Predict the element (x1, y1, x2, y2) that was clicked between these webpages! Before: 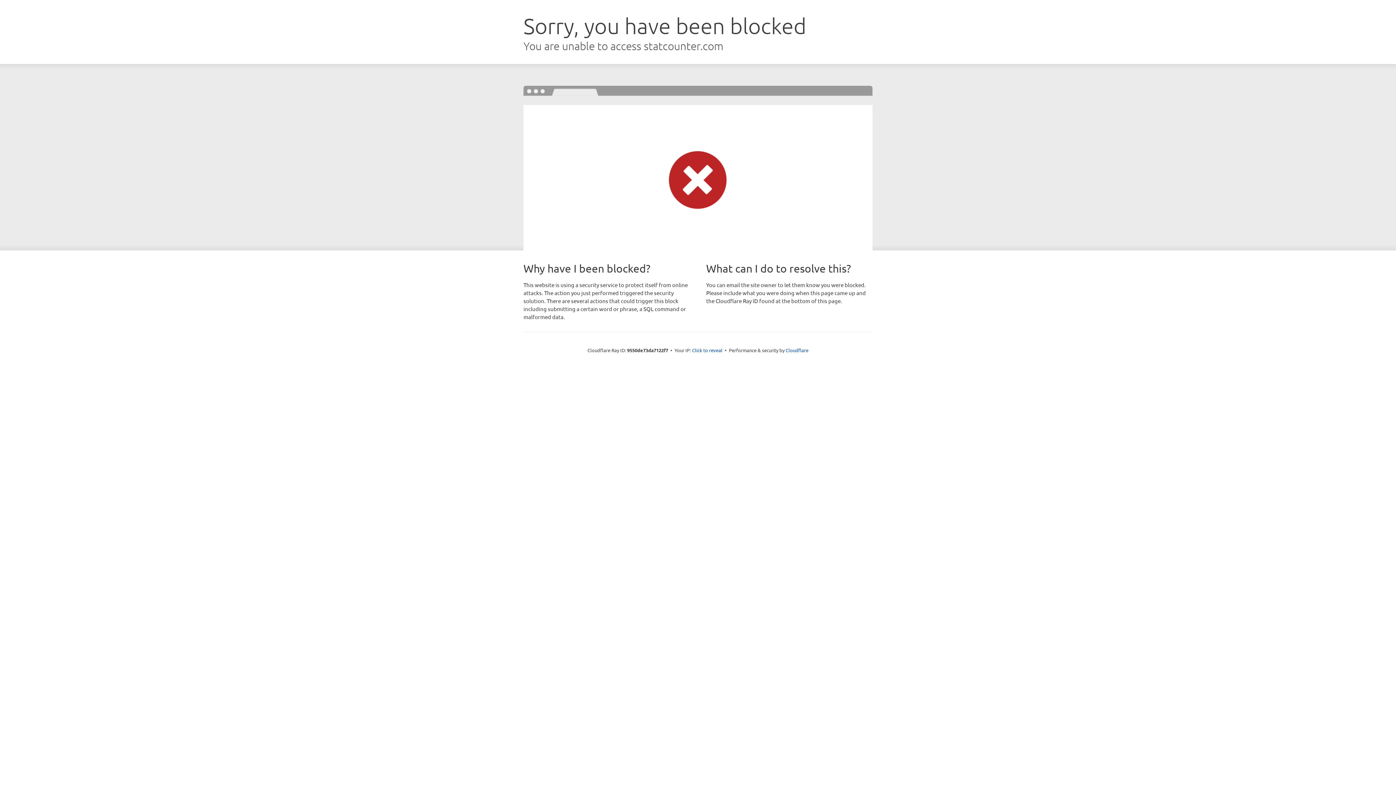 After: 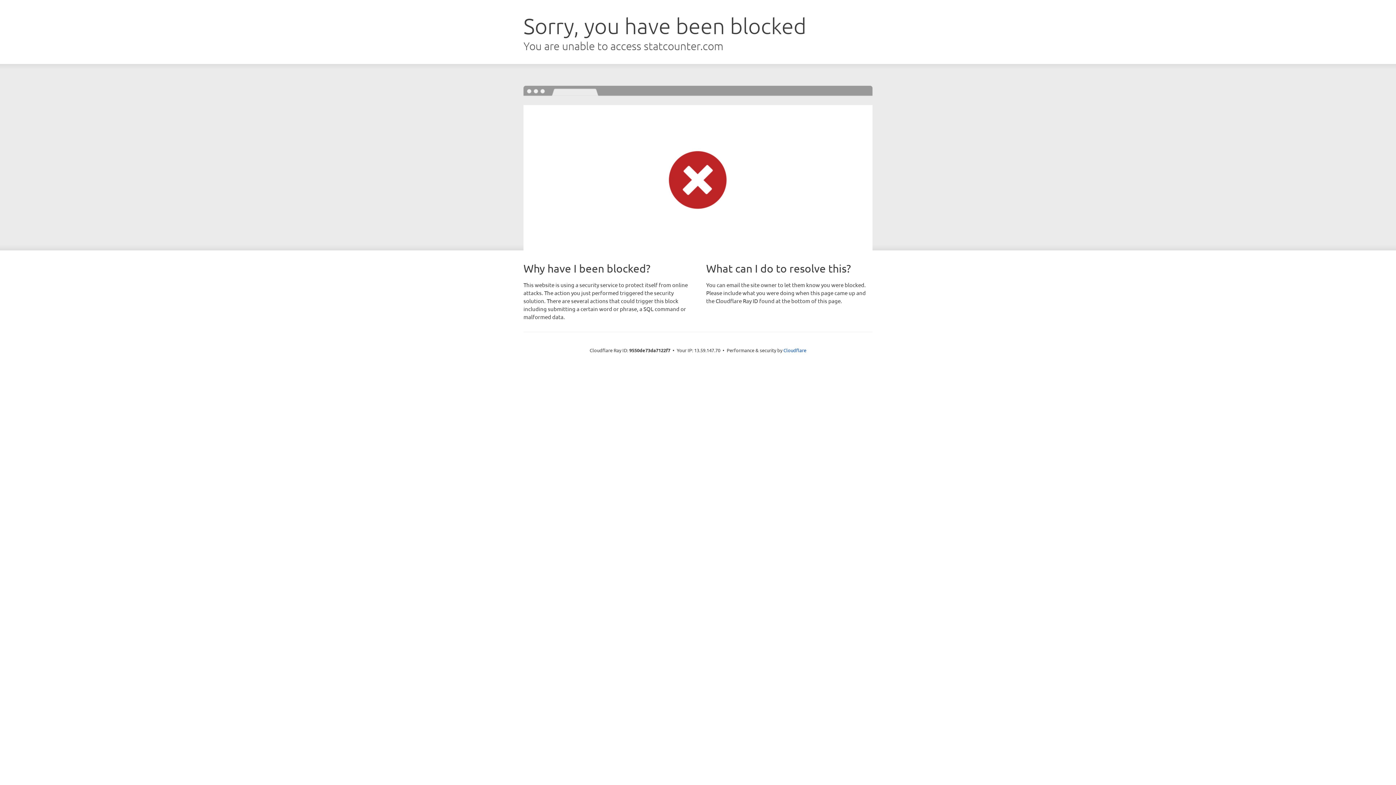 Action: label: Click to reveal bbox: (692, 346, 722, 353)